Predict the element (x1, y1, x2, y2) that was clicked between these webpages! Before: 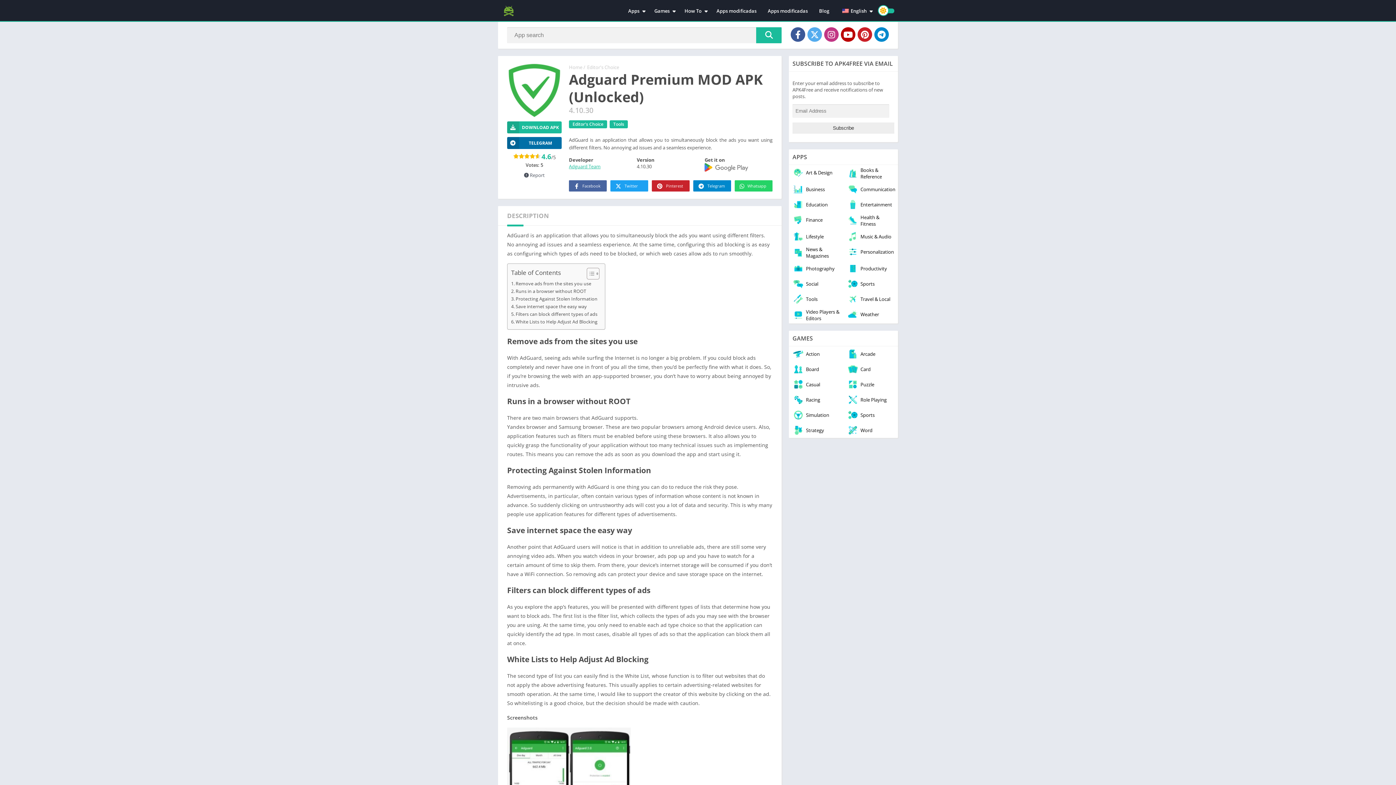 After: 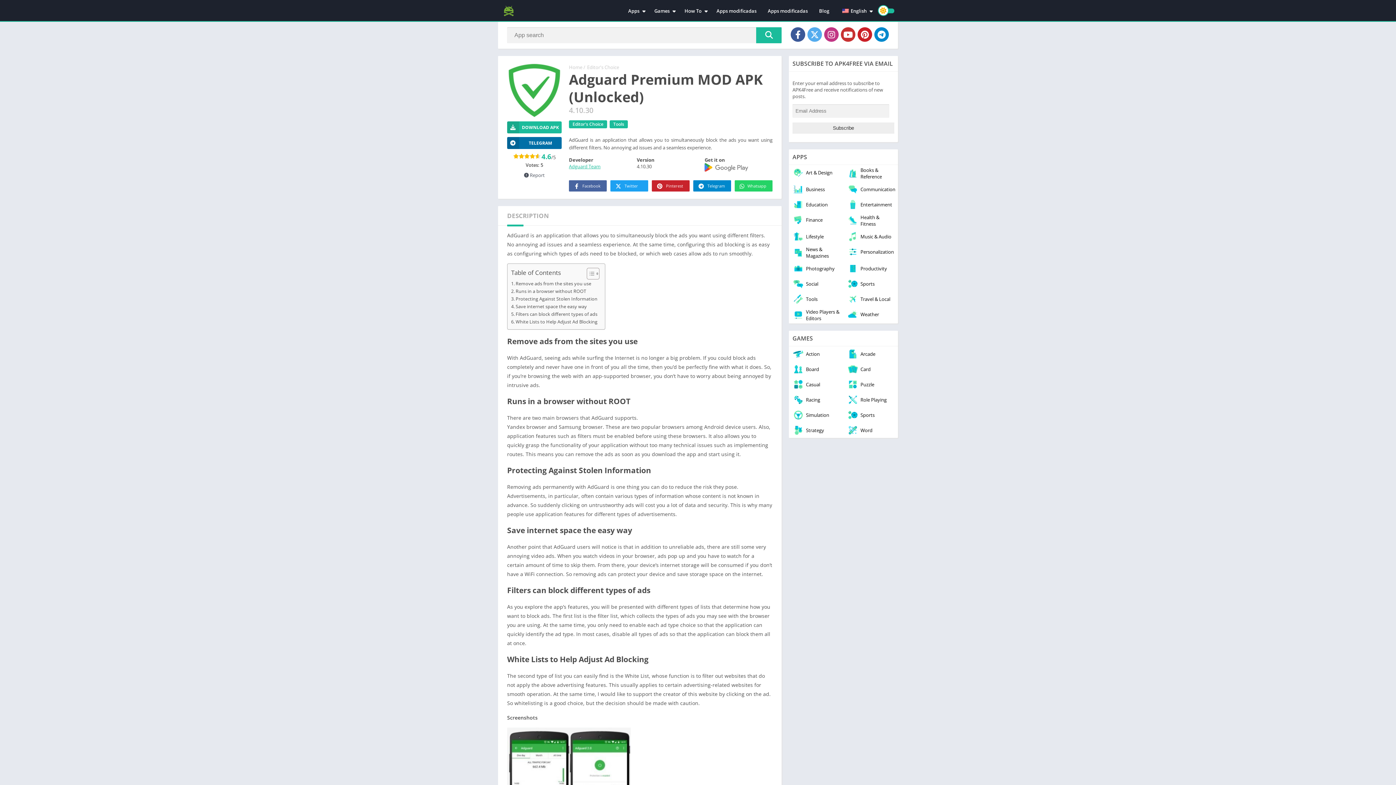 Action: bbox: (841, 27, 855, 41)